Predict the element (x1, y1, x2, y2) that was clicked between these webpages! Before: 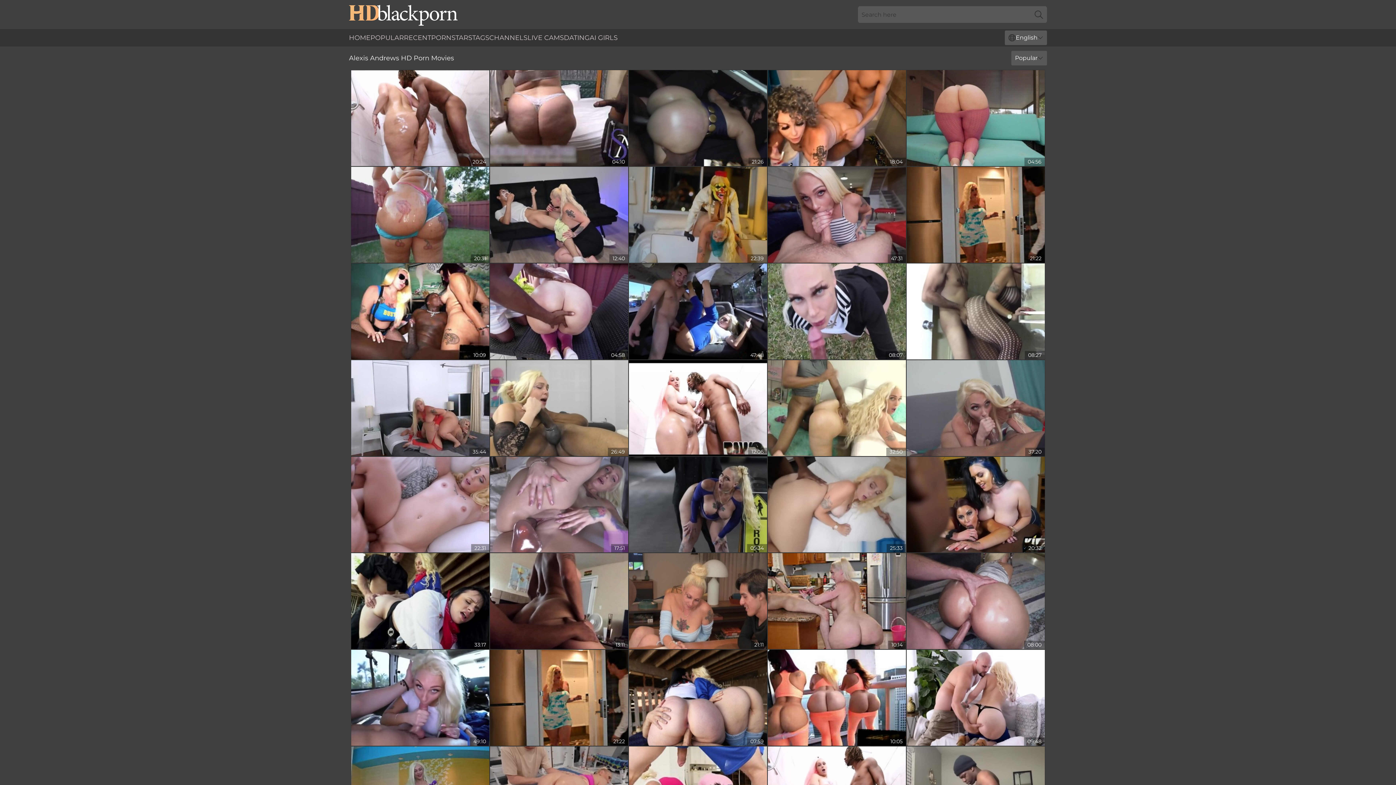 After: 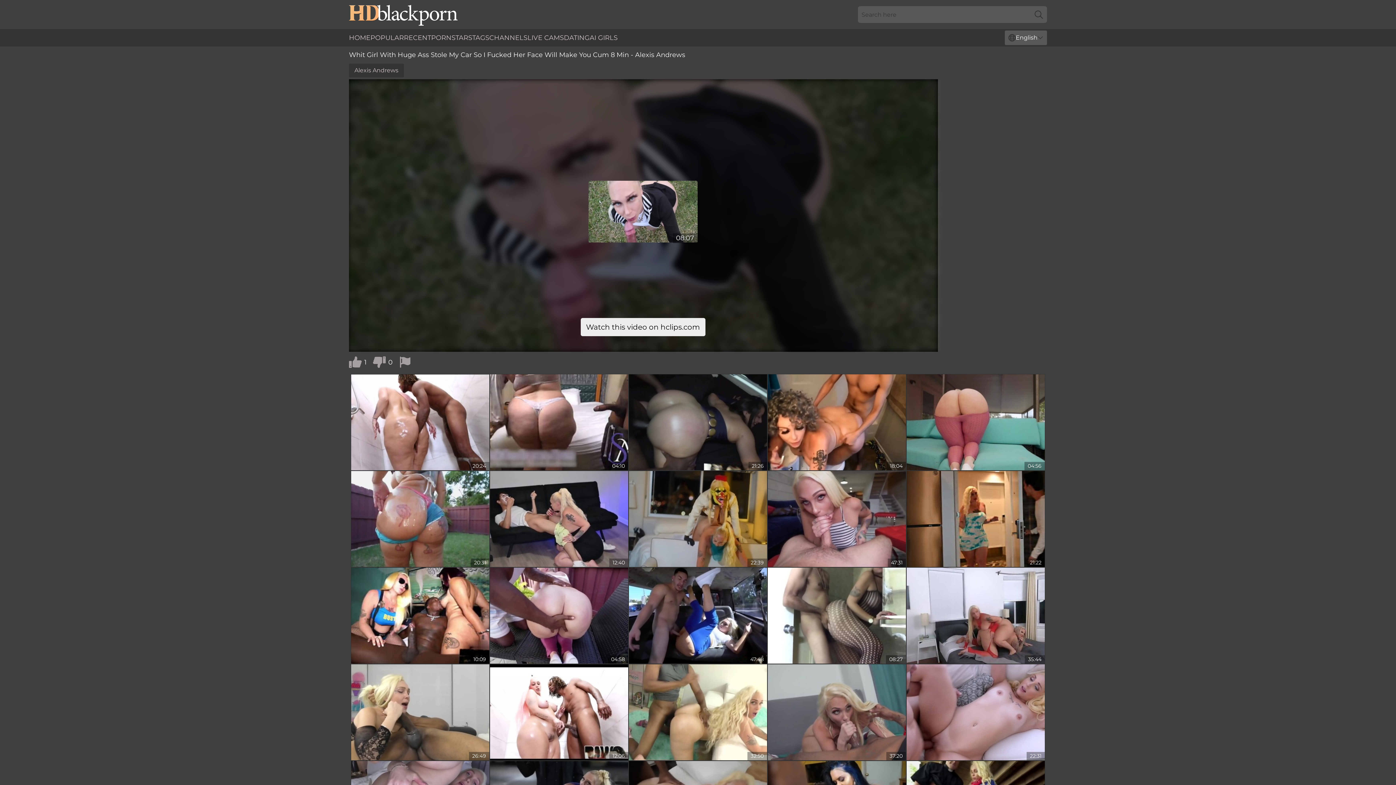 Action: bbox: (768, 263, 906, 359)